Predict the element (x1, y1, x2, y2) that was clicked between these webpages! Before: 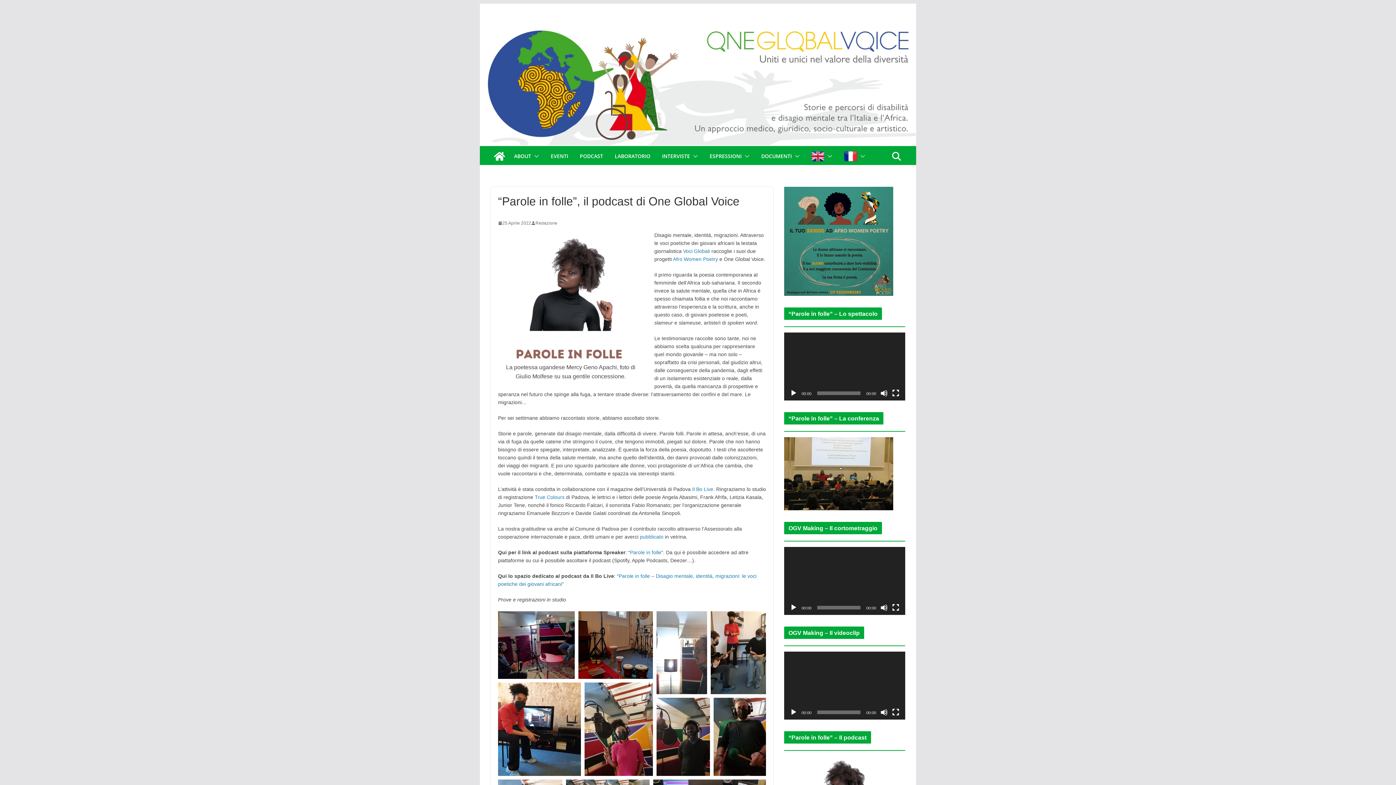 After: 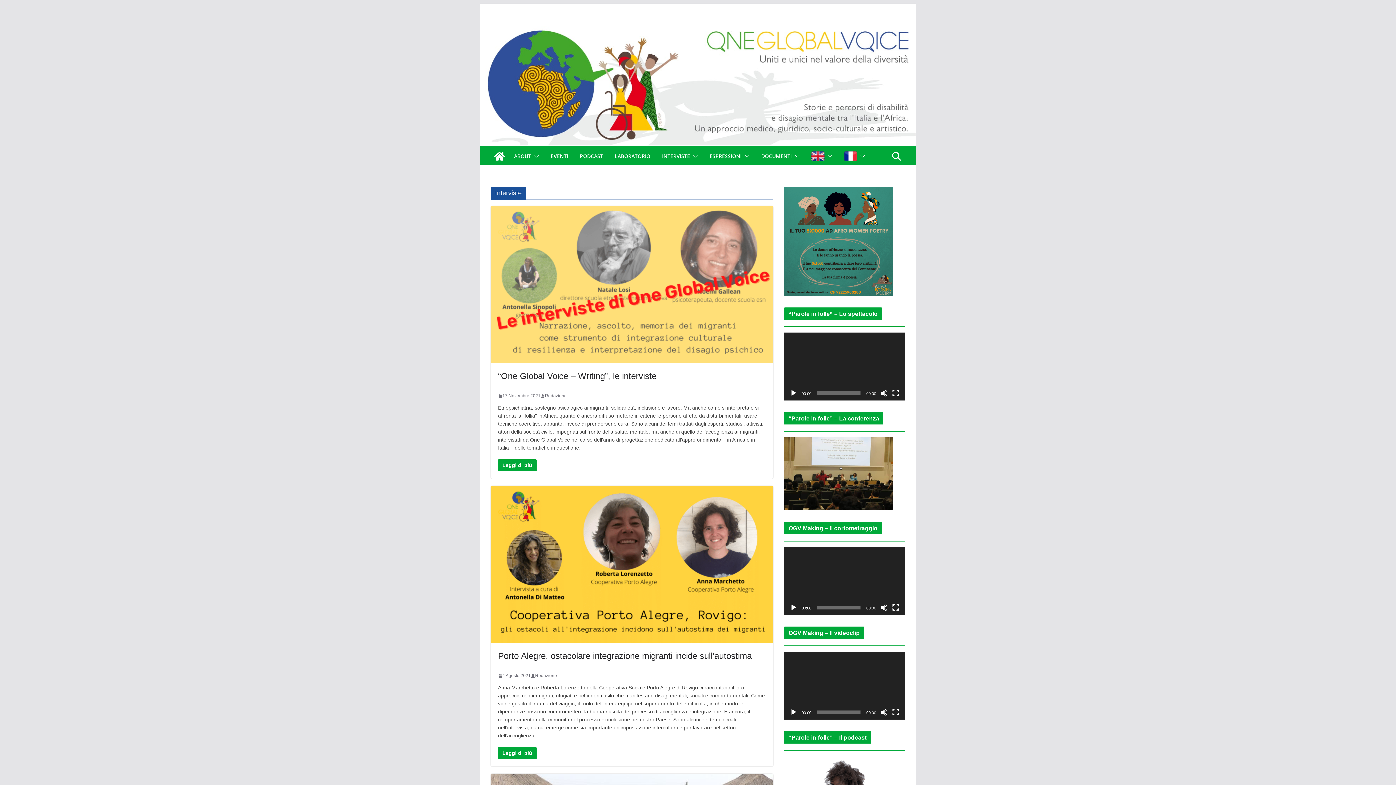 Action: bbox: (662, 151, 690, 161) label: INTERVISTE